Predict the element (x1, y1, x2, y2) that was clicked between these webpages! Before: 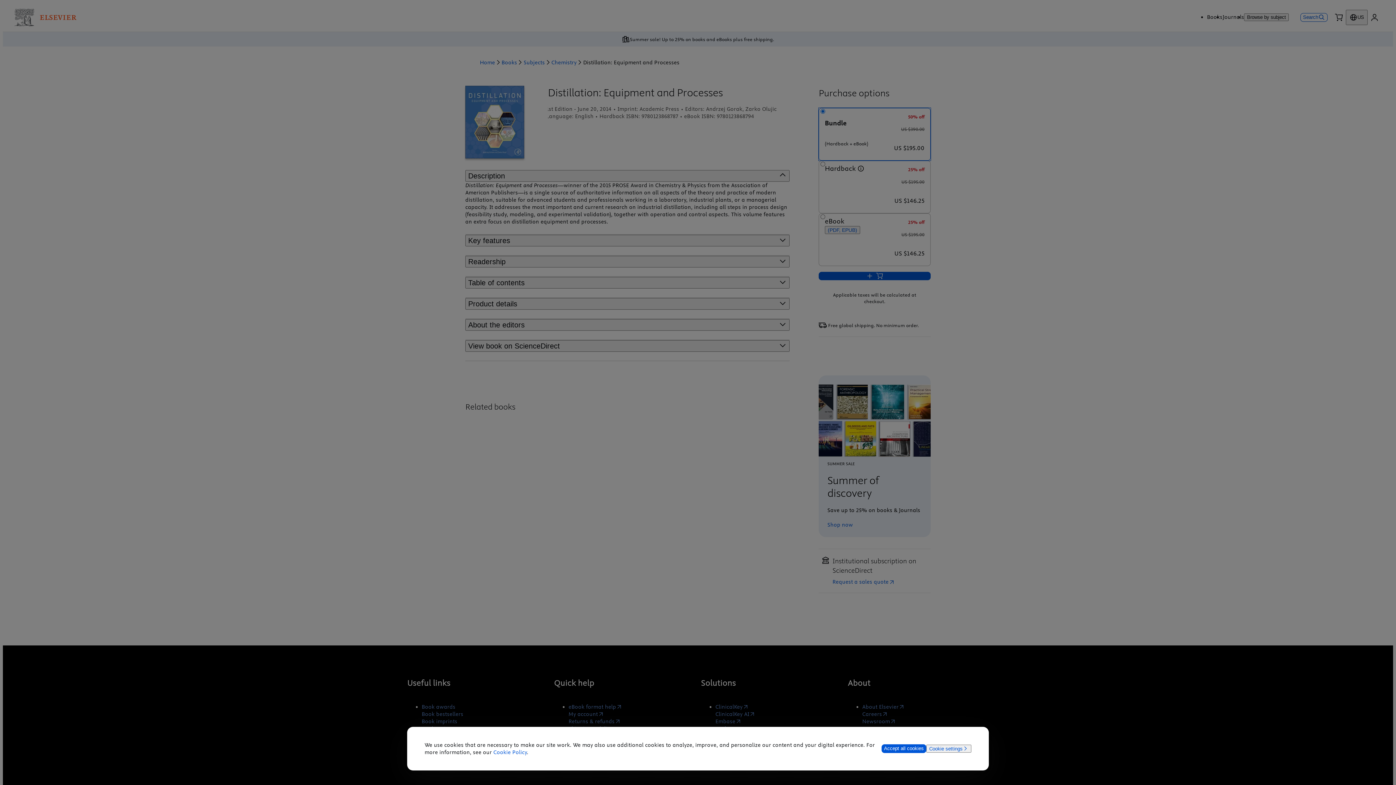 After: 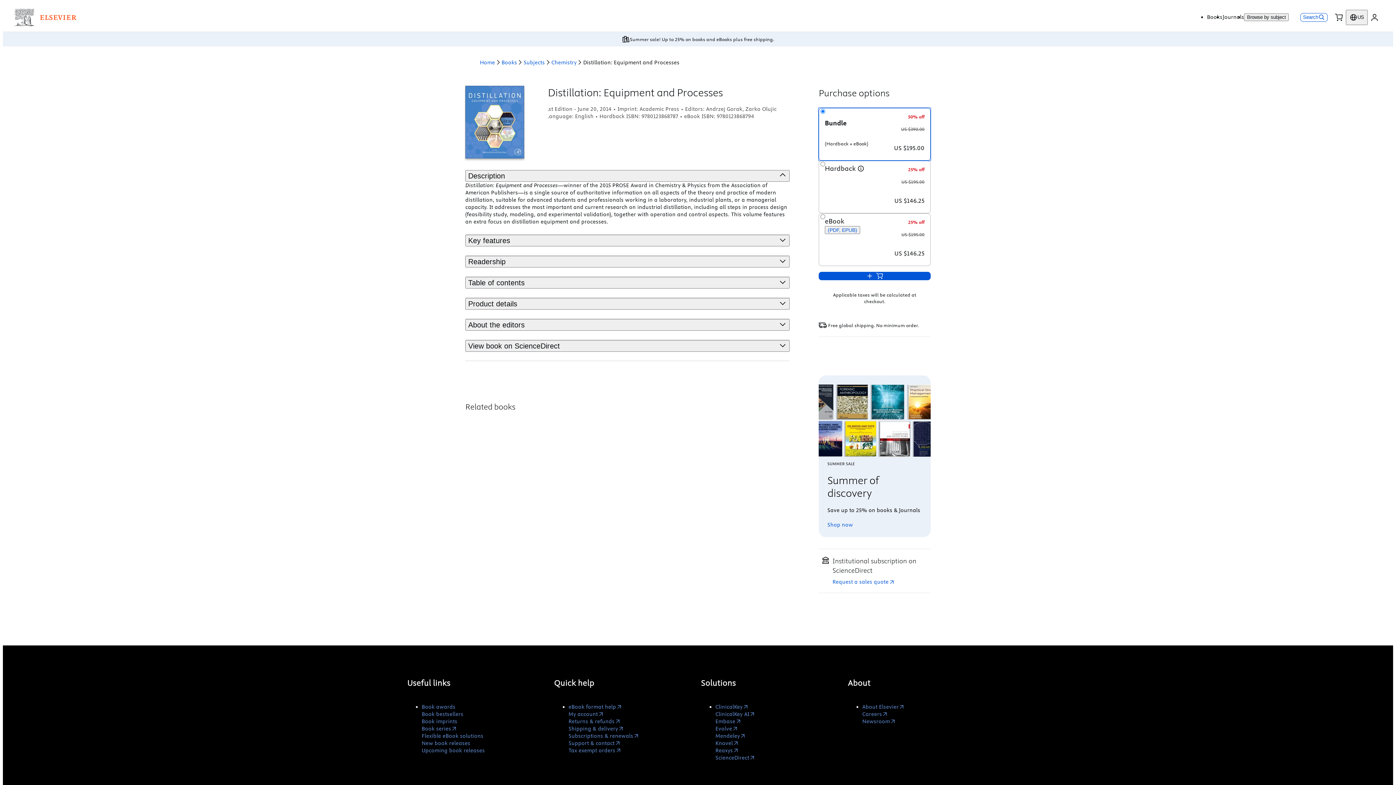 Action: label: Accept all cookies bbox: (881, 744, 926, 753)